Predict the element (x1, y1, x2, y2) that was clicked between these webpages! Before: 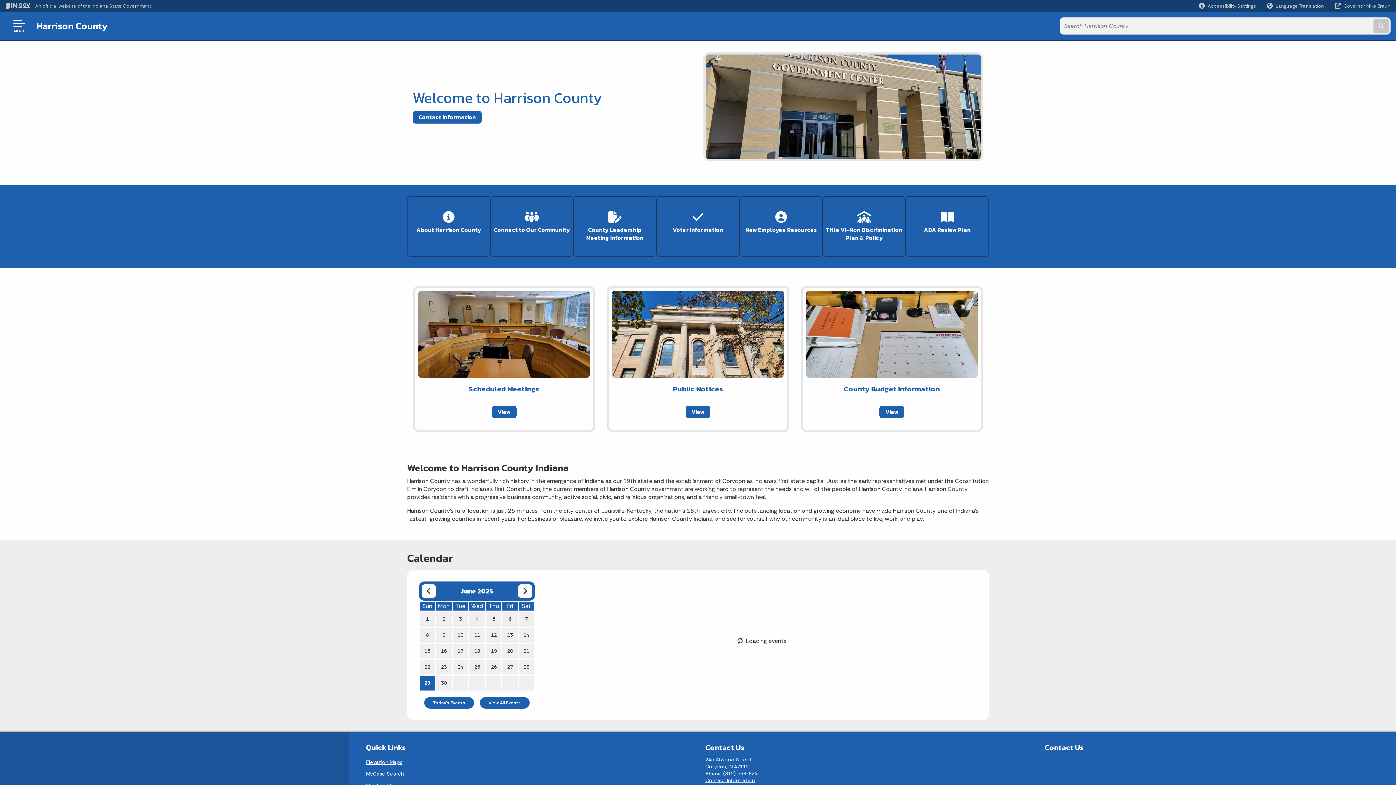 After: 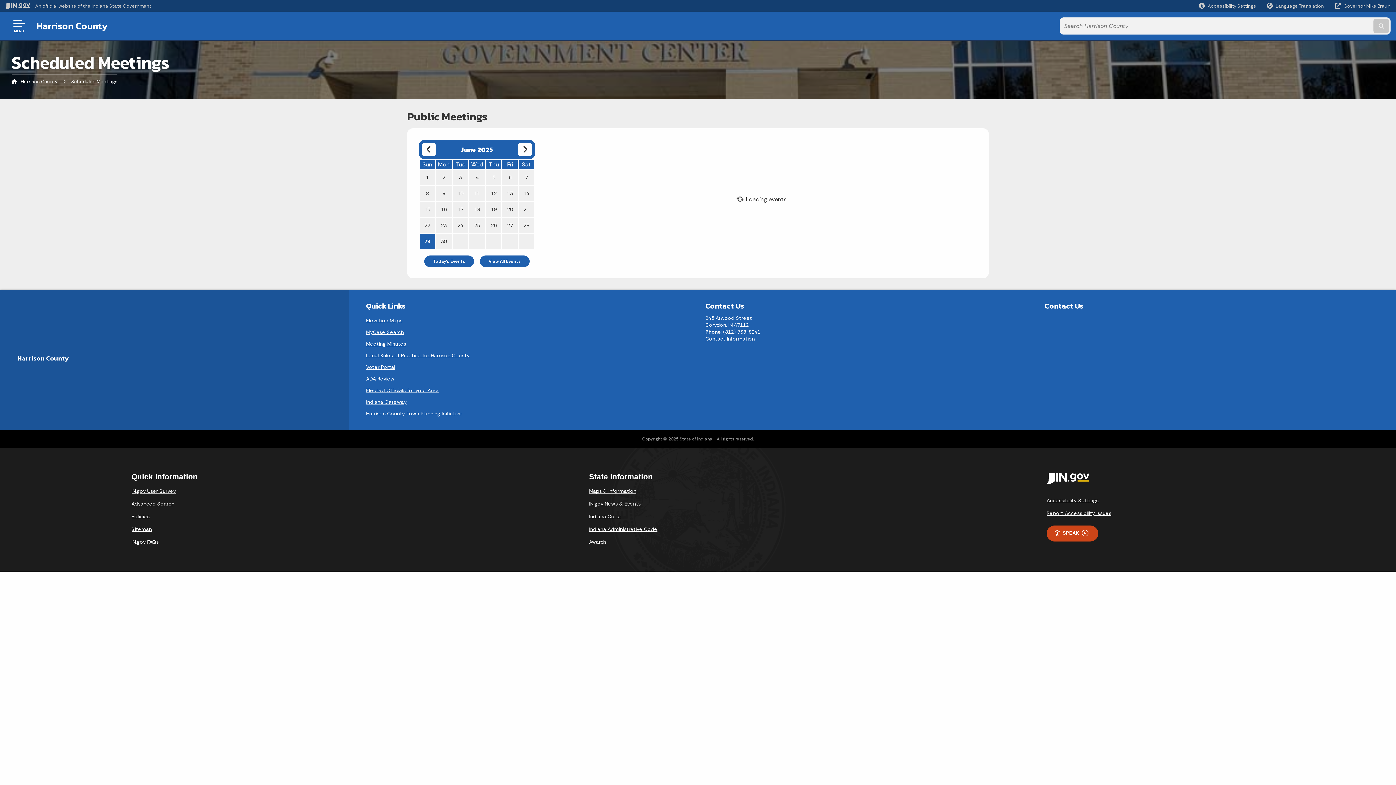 Action: label: View bbox: (491, 405, 516, 418)